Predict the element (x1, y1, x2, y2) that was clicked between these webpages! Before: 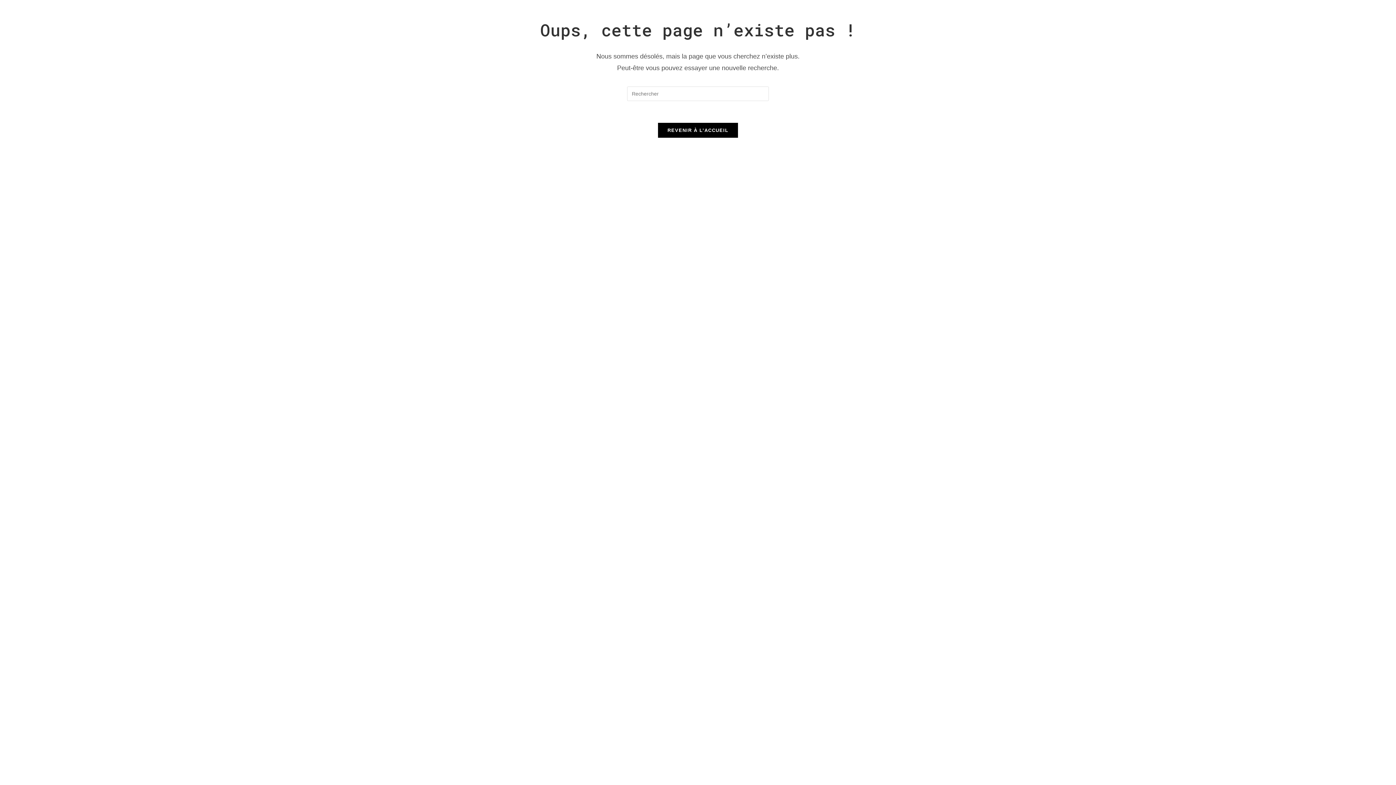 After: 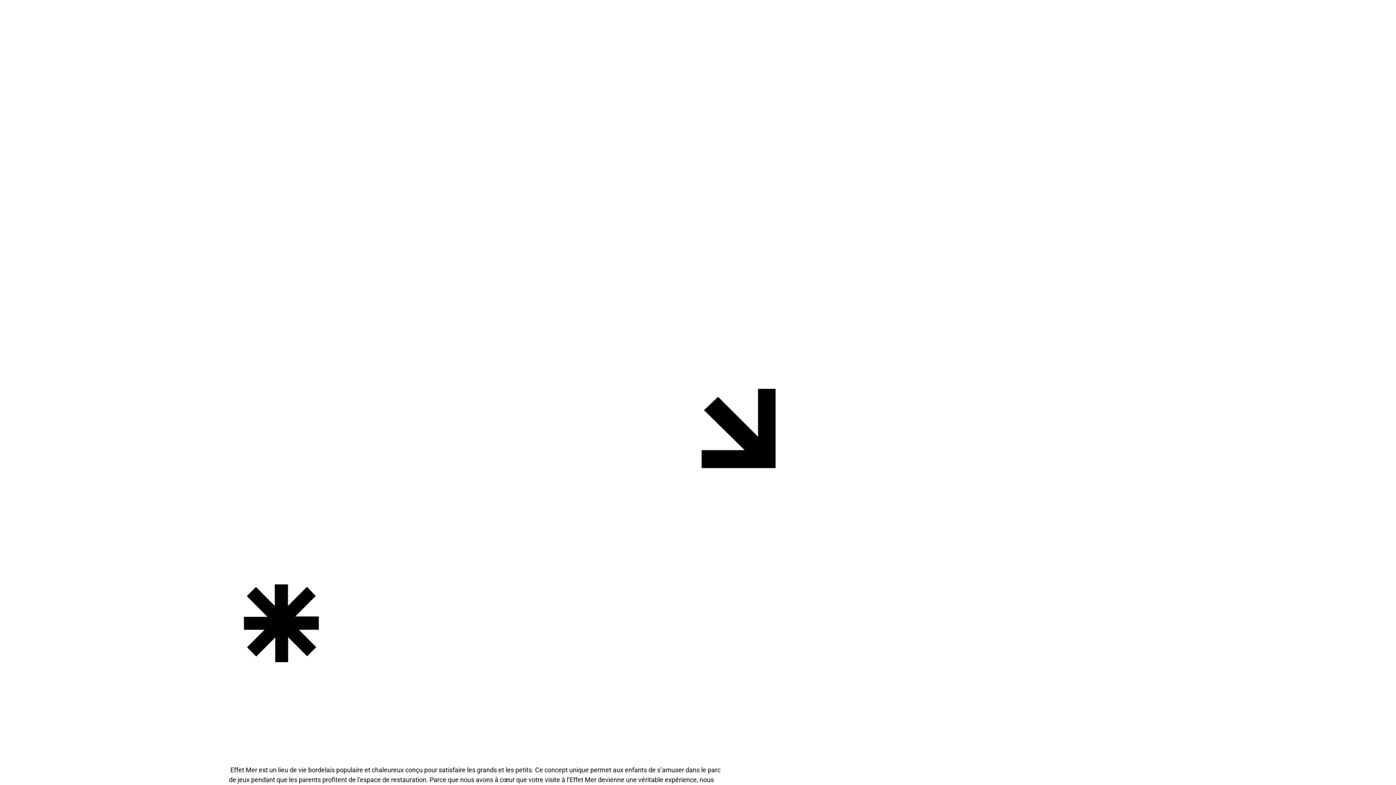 Action: bbox: (658, 122, 738, 137) label: REVENIR À L’ACCUEIL